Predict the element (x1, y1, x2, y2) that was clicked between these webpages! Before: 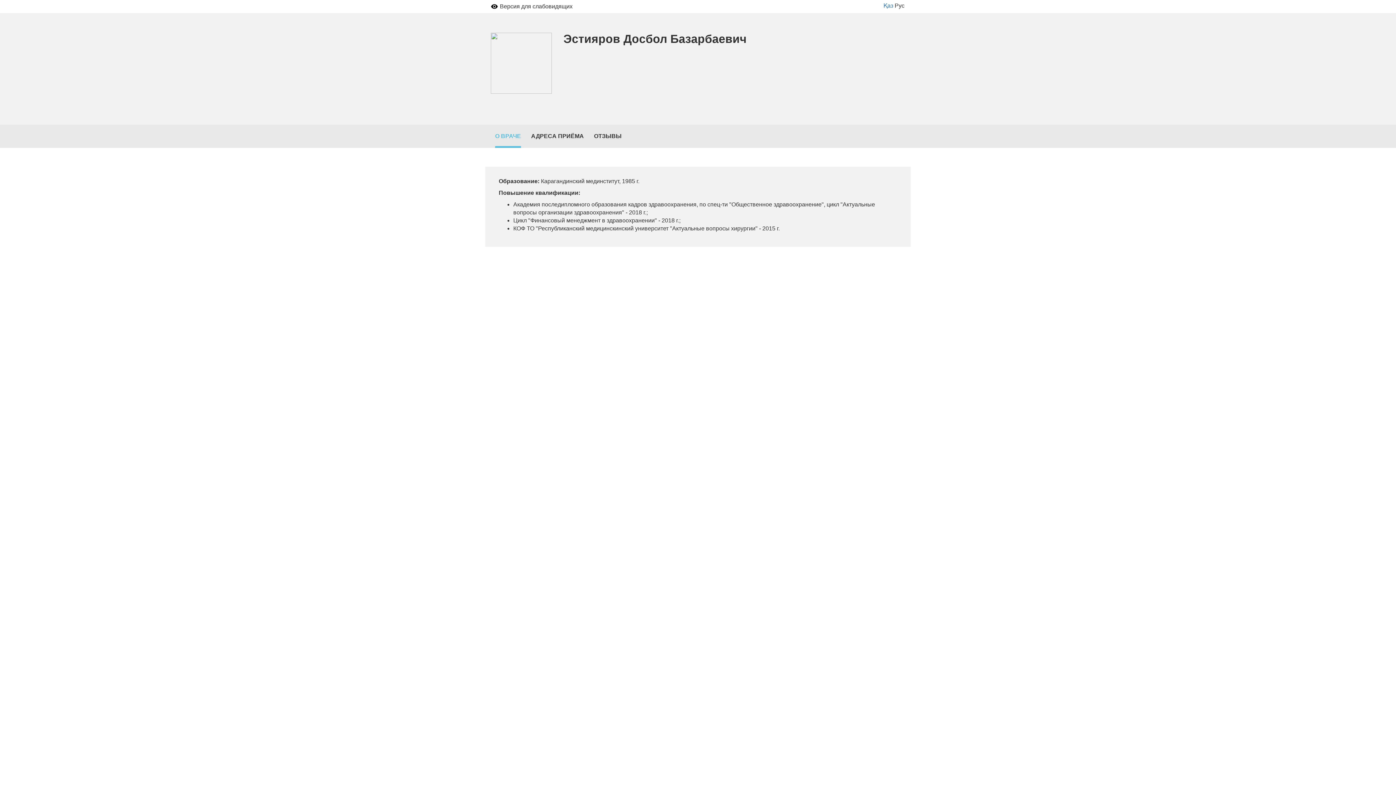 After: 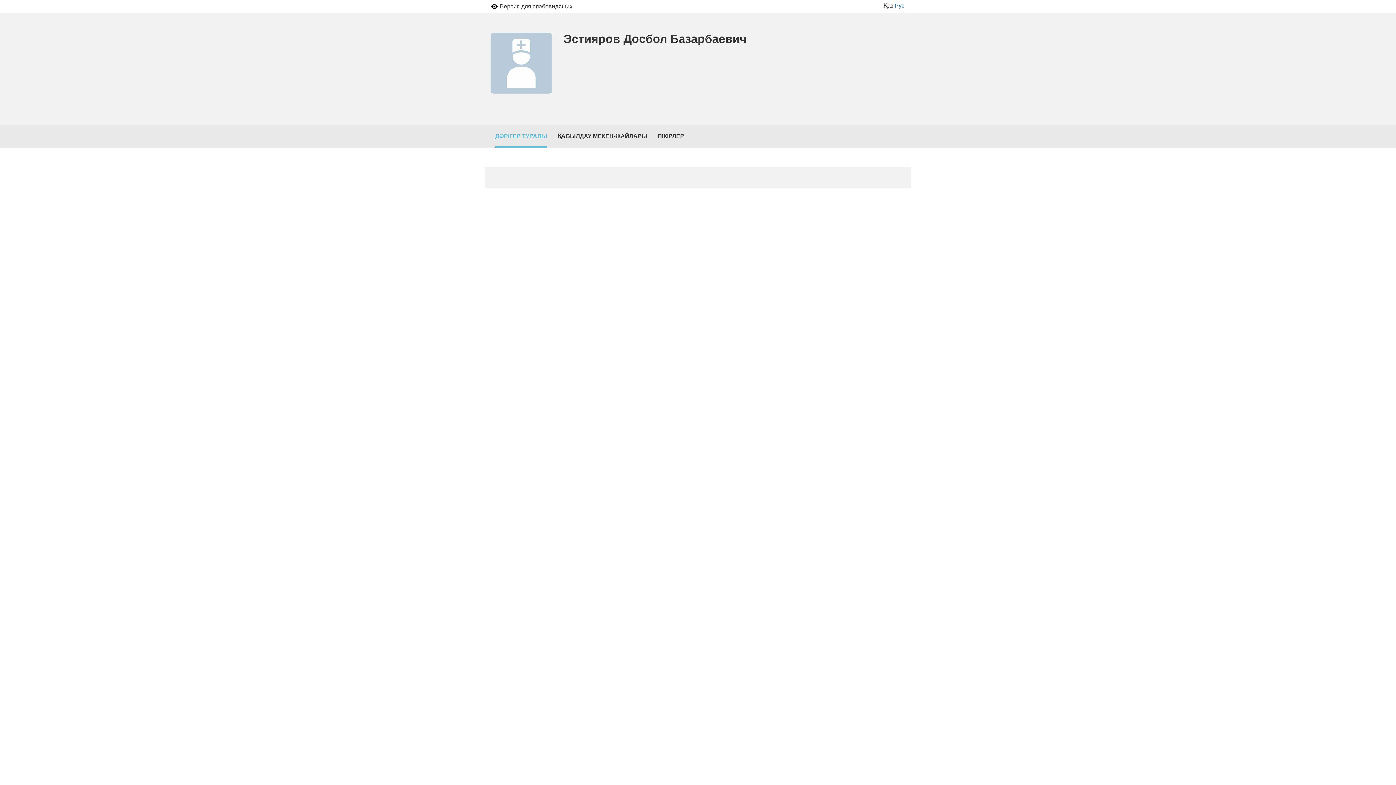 Action: bbox: (883, 2, 893, 8) label: Қаз